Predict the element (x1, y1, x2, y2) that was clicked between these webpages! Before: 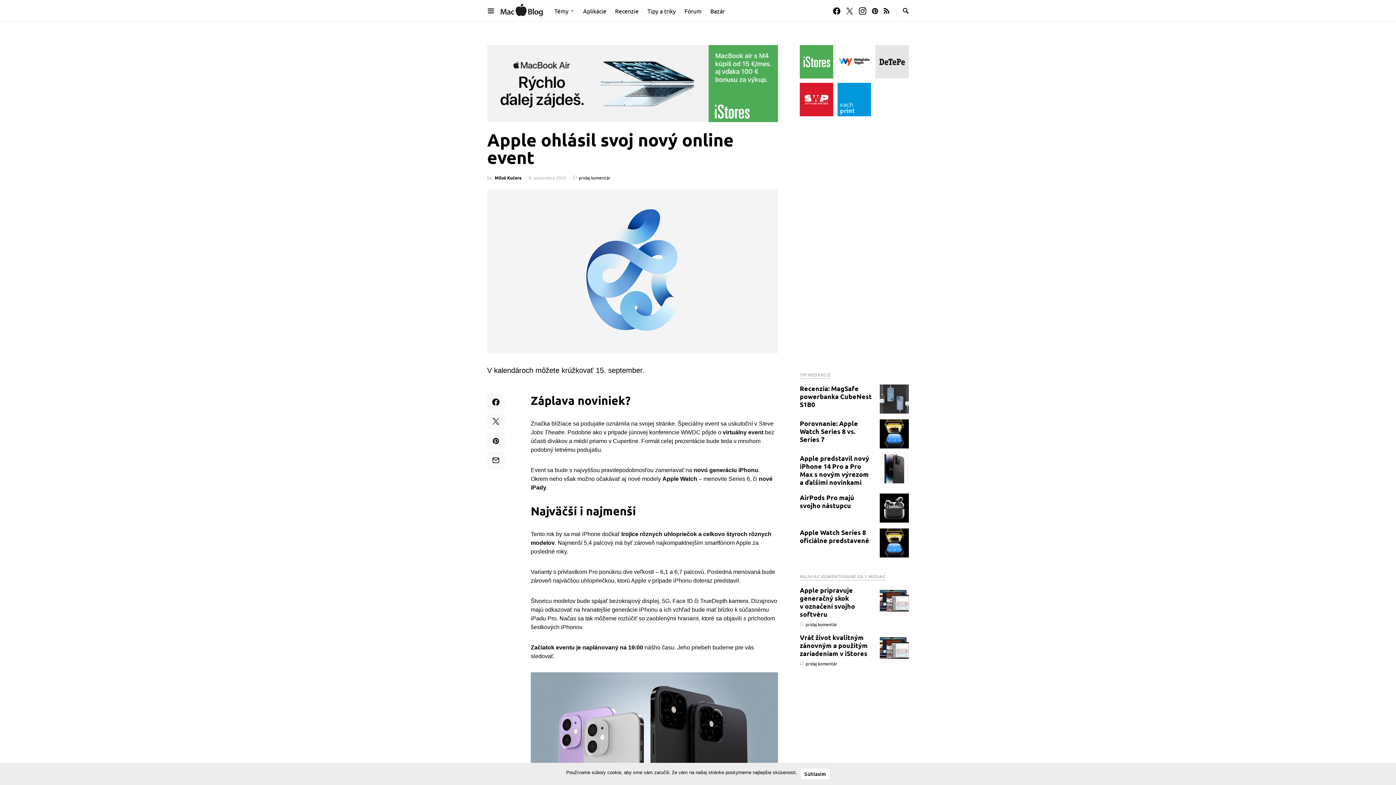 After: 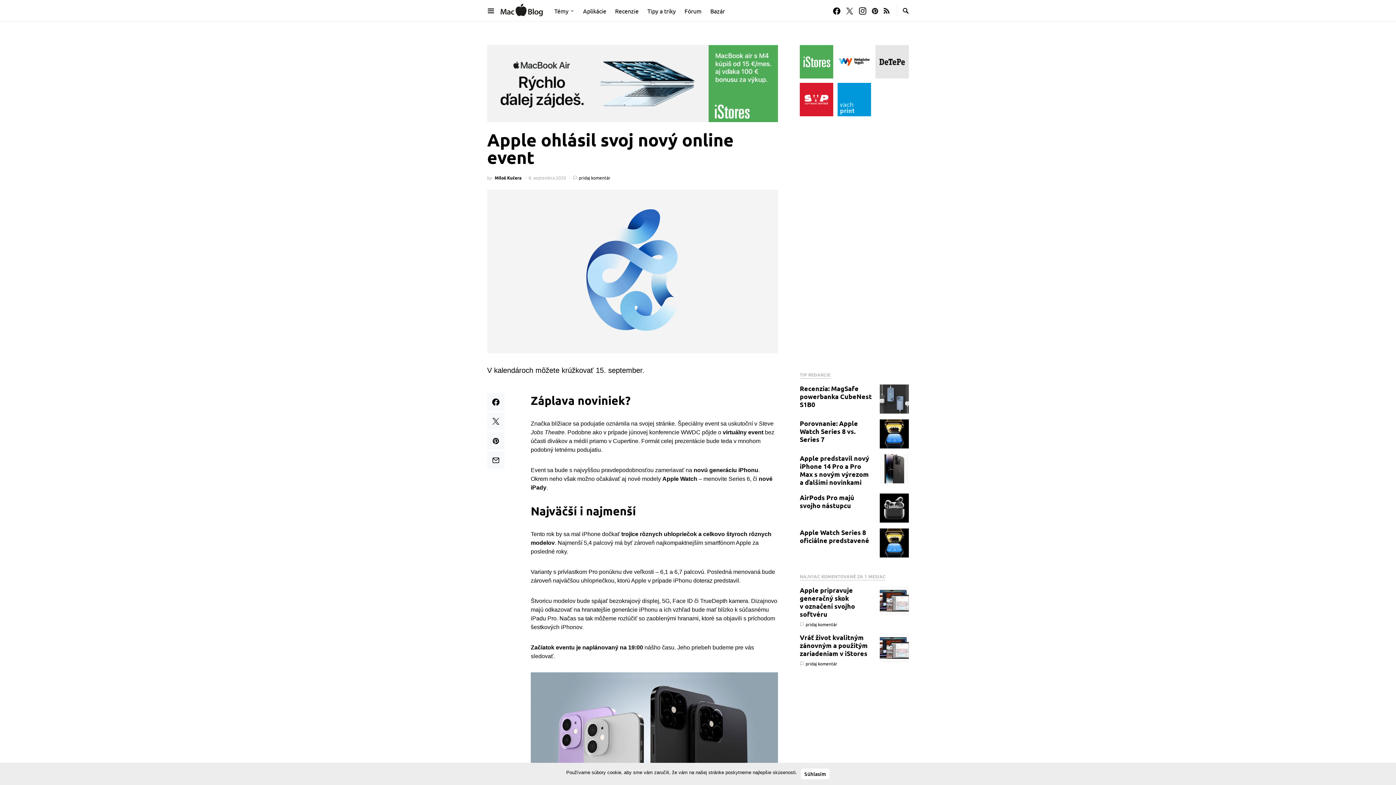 Action: bbox: (837, 58, 871, 64)